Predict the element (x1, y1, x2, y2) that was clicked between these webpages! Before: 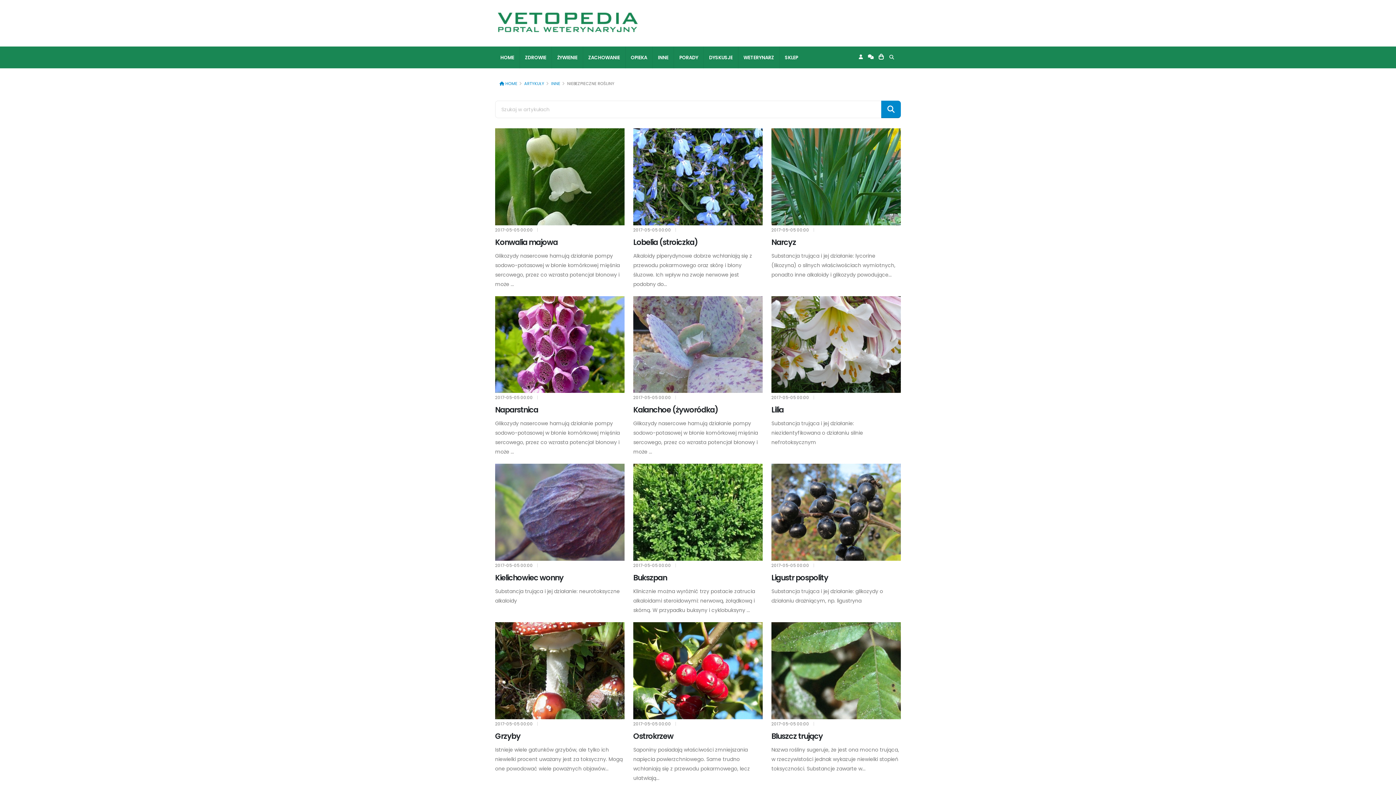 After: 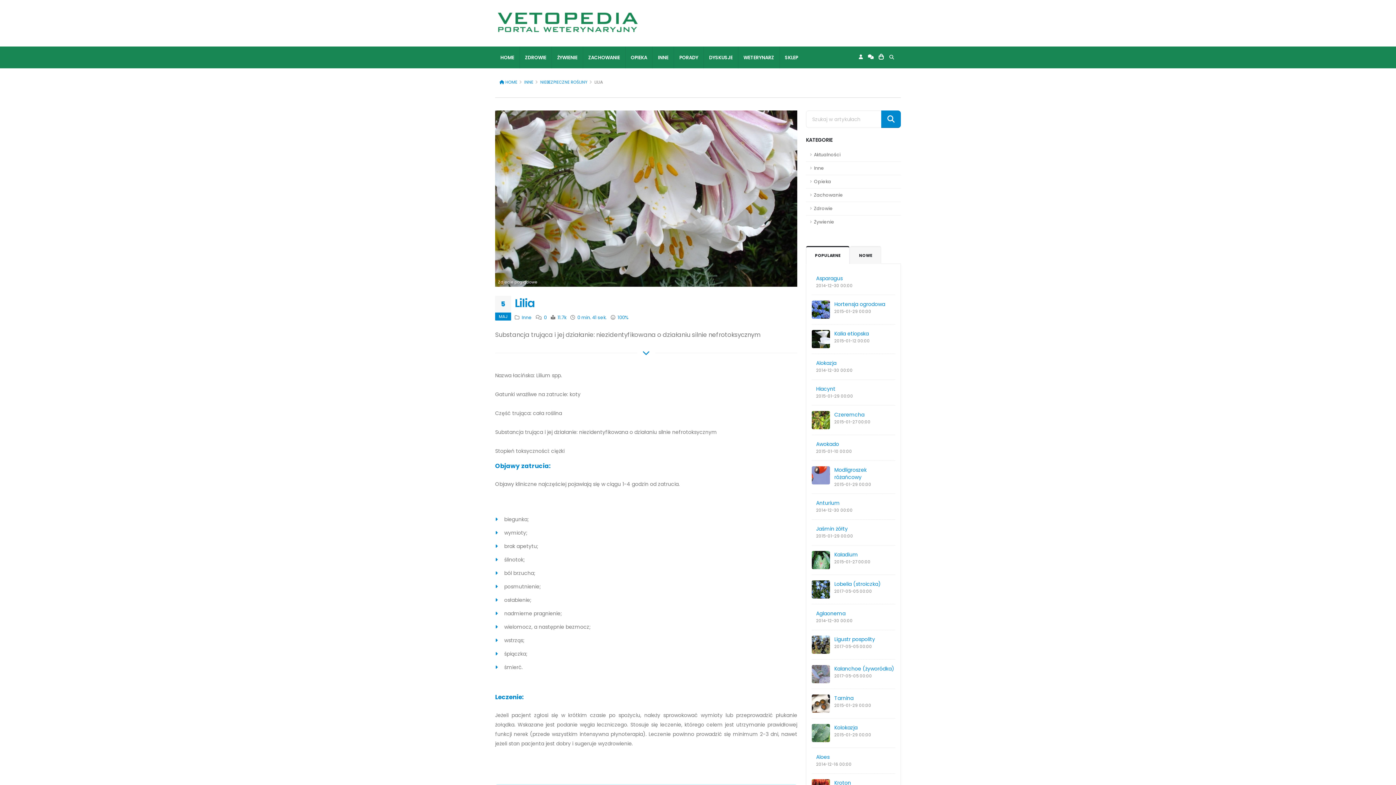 Action: label: Lilia bbox: (771, 404, 783, 415)